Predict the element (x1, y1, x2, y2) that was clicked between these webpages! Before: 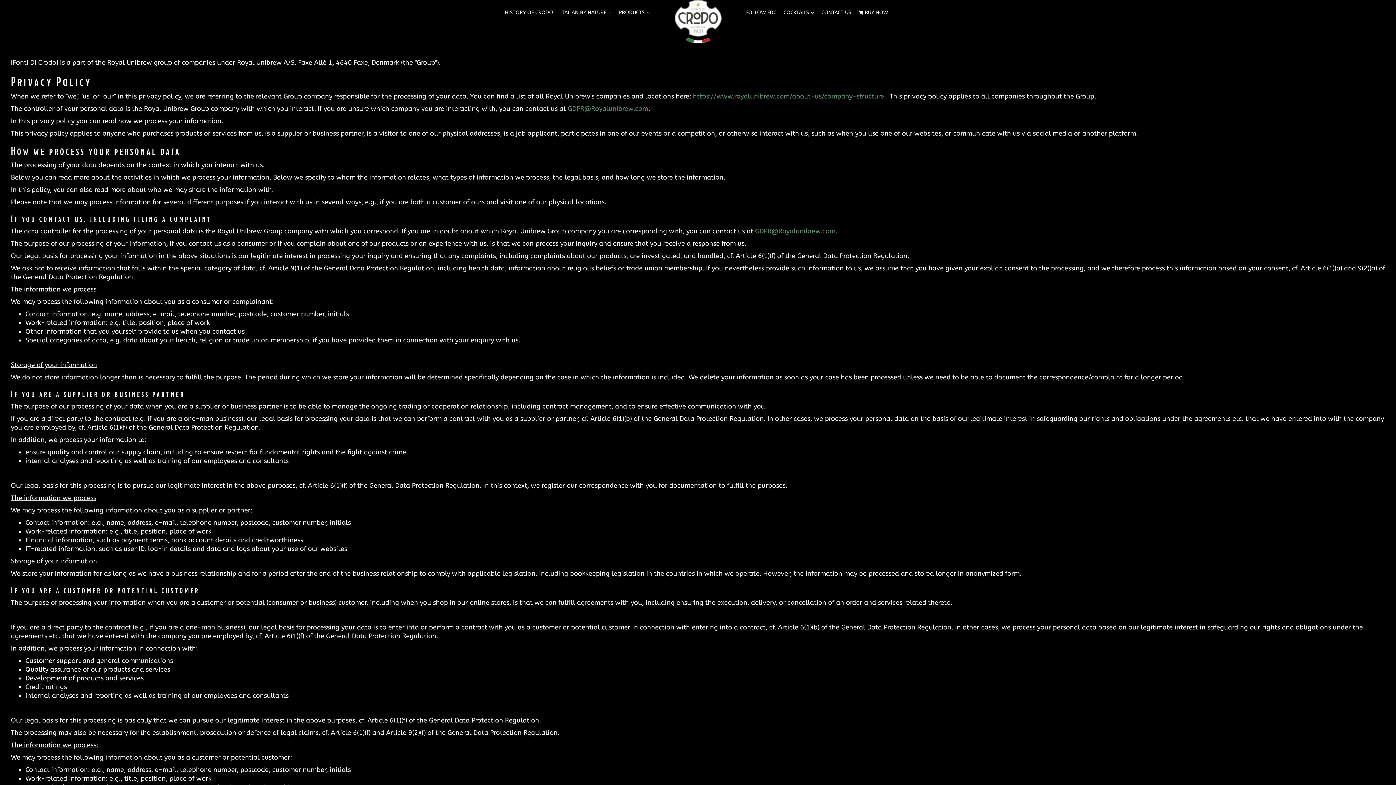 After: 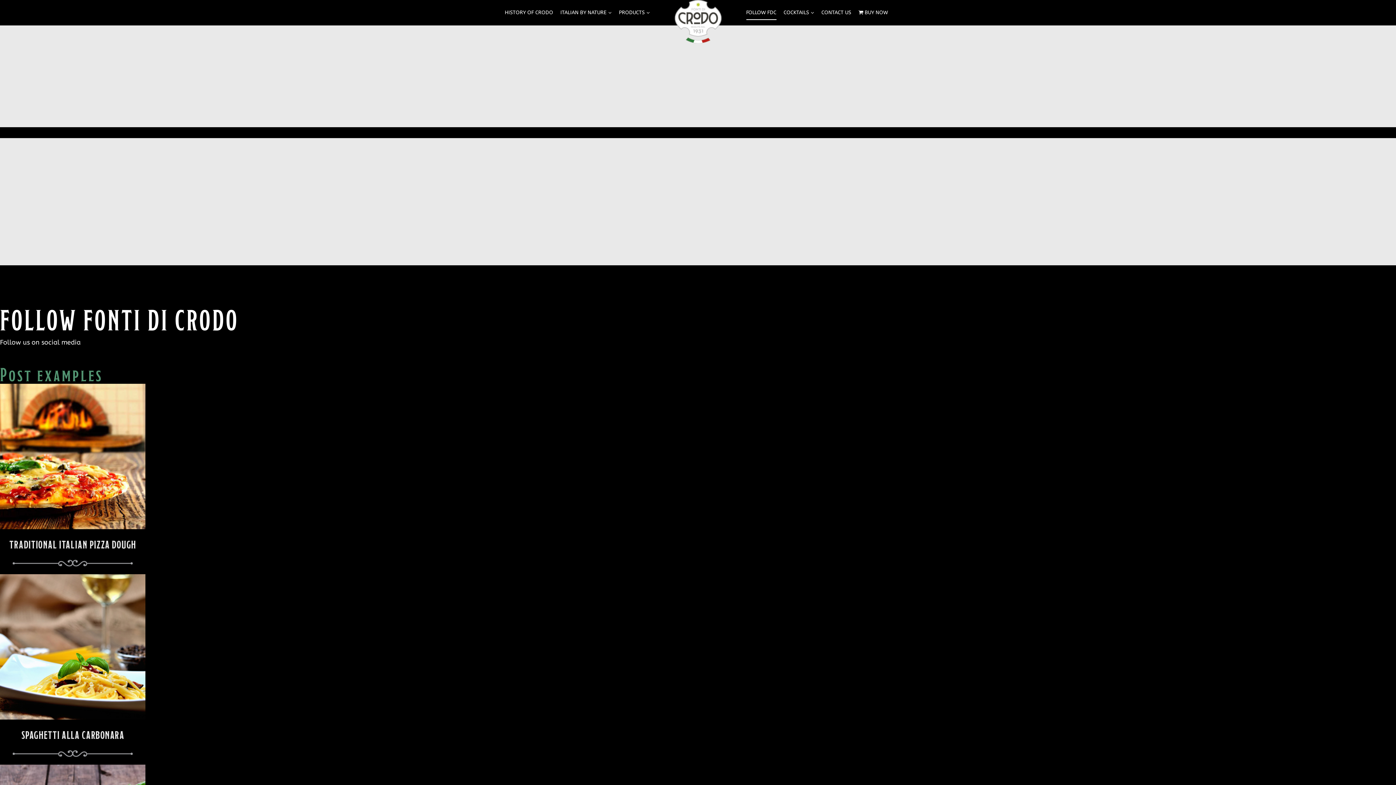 Action: bbox: (746, 5, 776, 20) label: FOLLOW FDC